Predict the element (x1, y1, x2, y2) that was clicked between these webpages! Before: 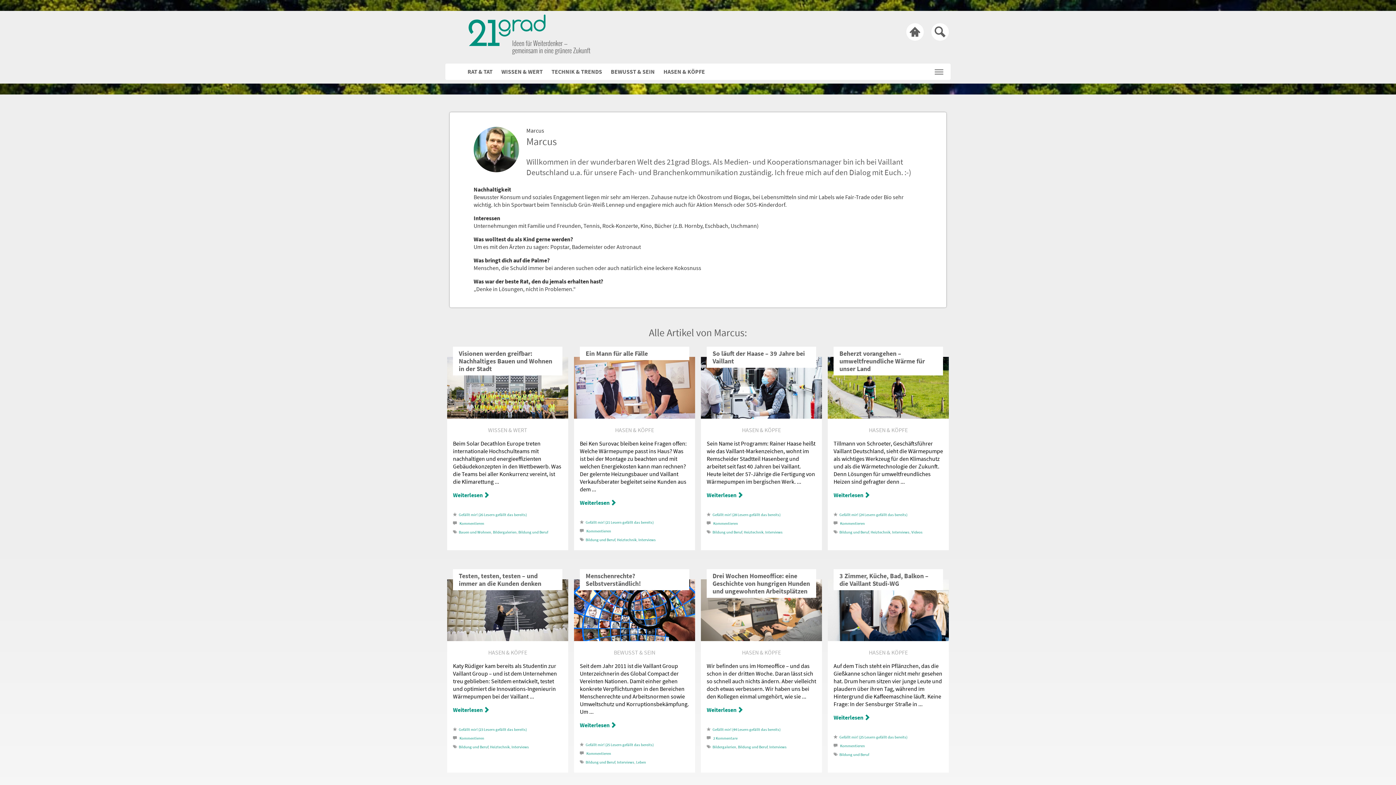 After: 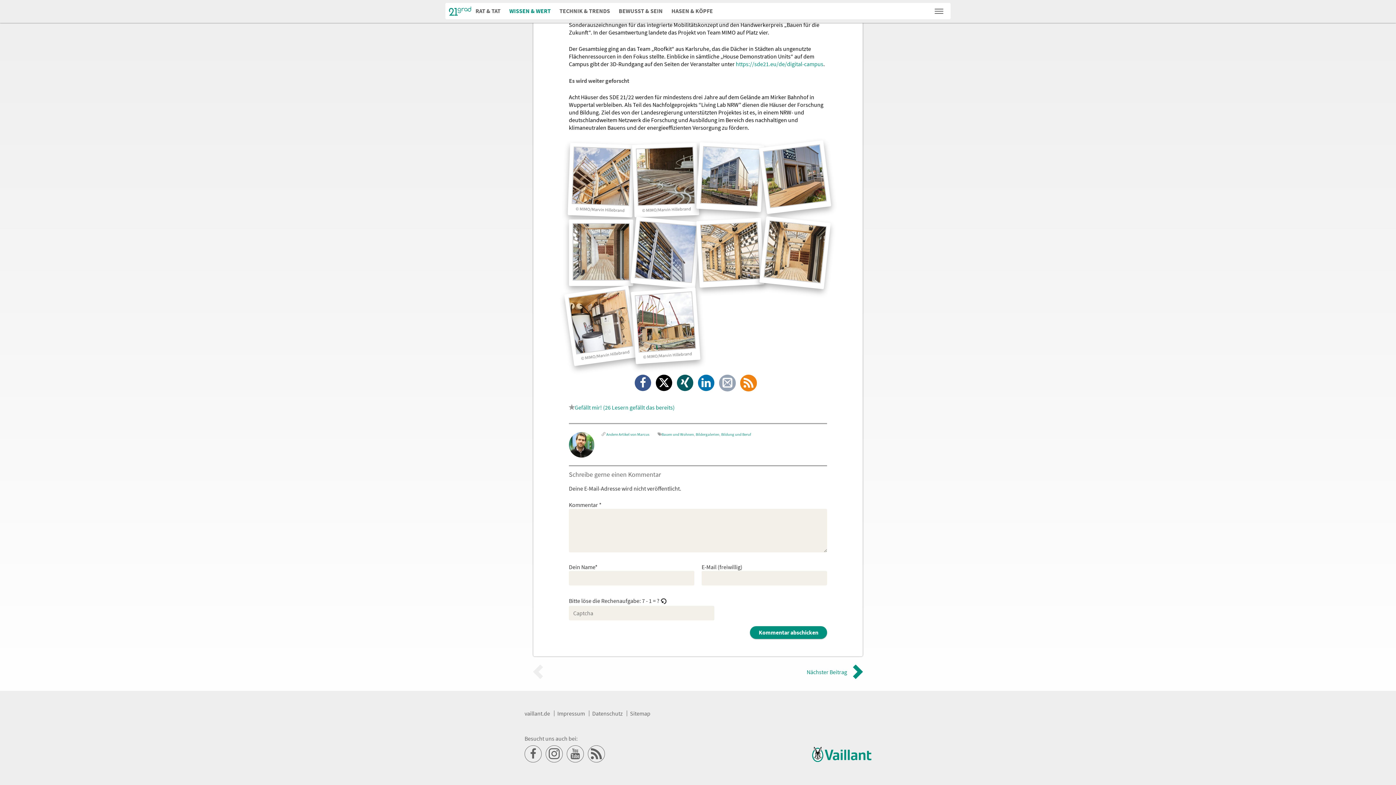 Action: label: Kommentieren bbox: (459, 521, 484, 526)